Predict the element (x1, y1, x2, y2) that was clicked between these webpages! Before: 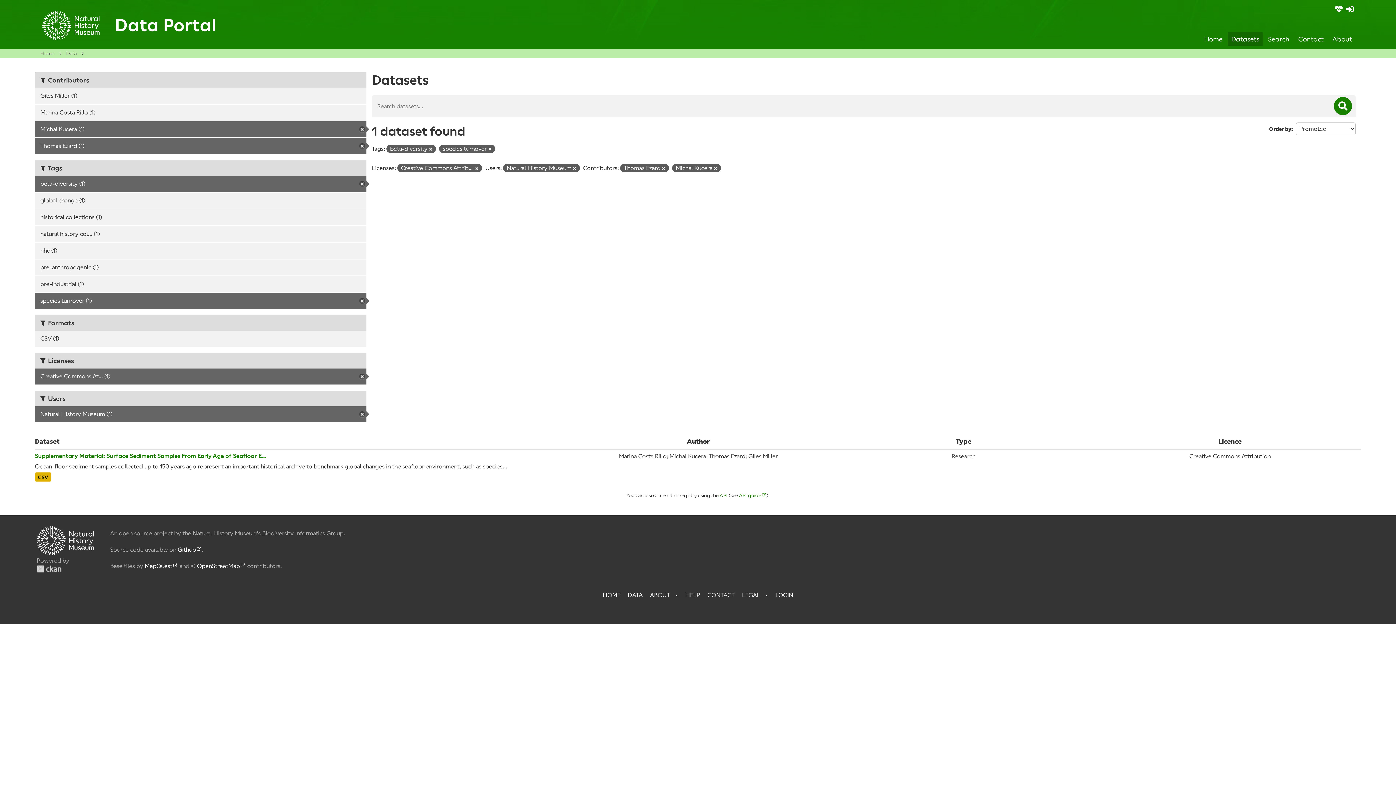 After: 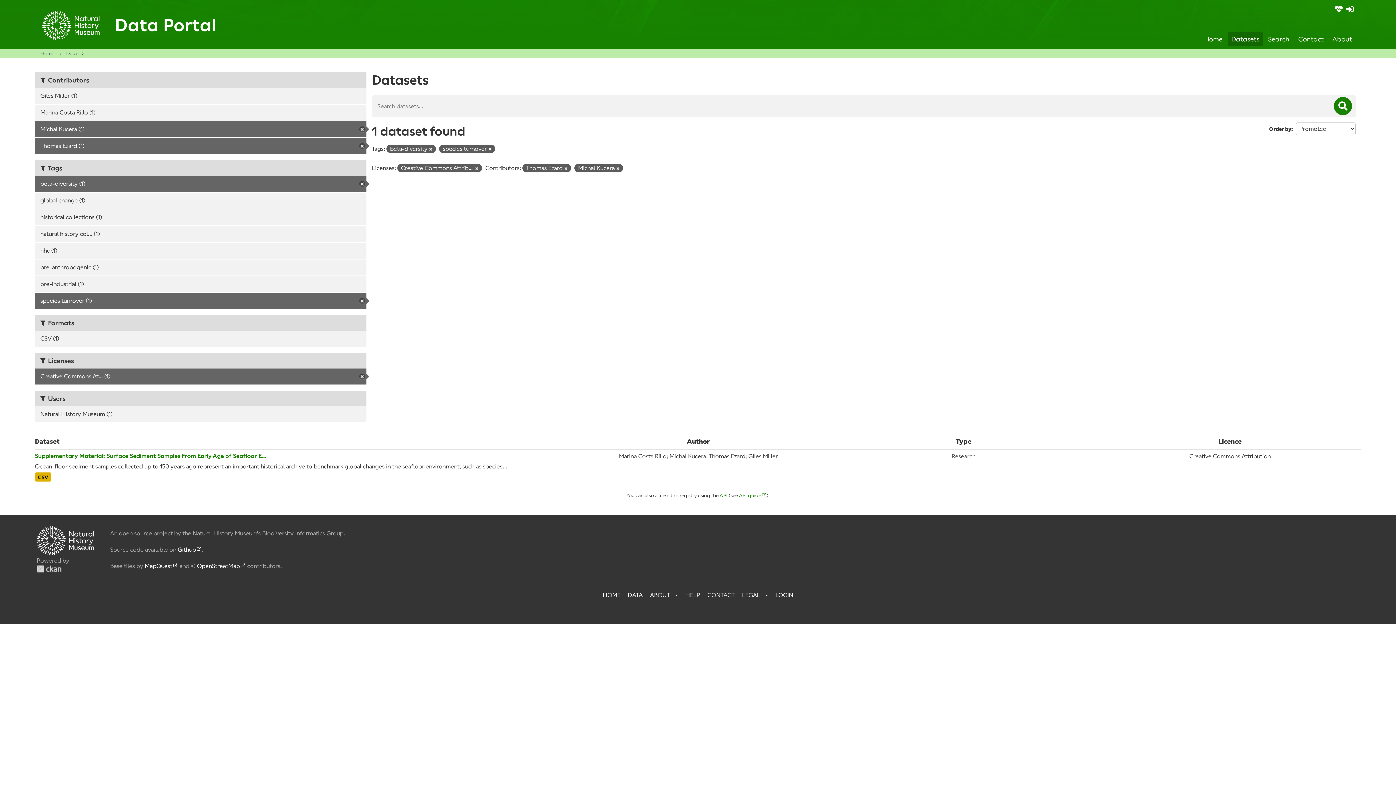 Action: label: Remove bbox: (573, 166, 576, 171)